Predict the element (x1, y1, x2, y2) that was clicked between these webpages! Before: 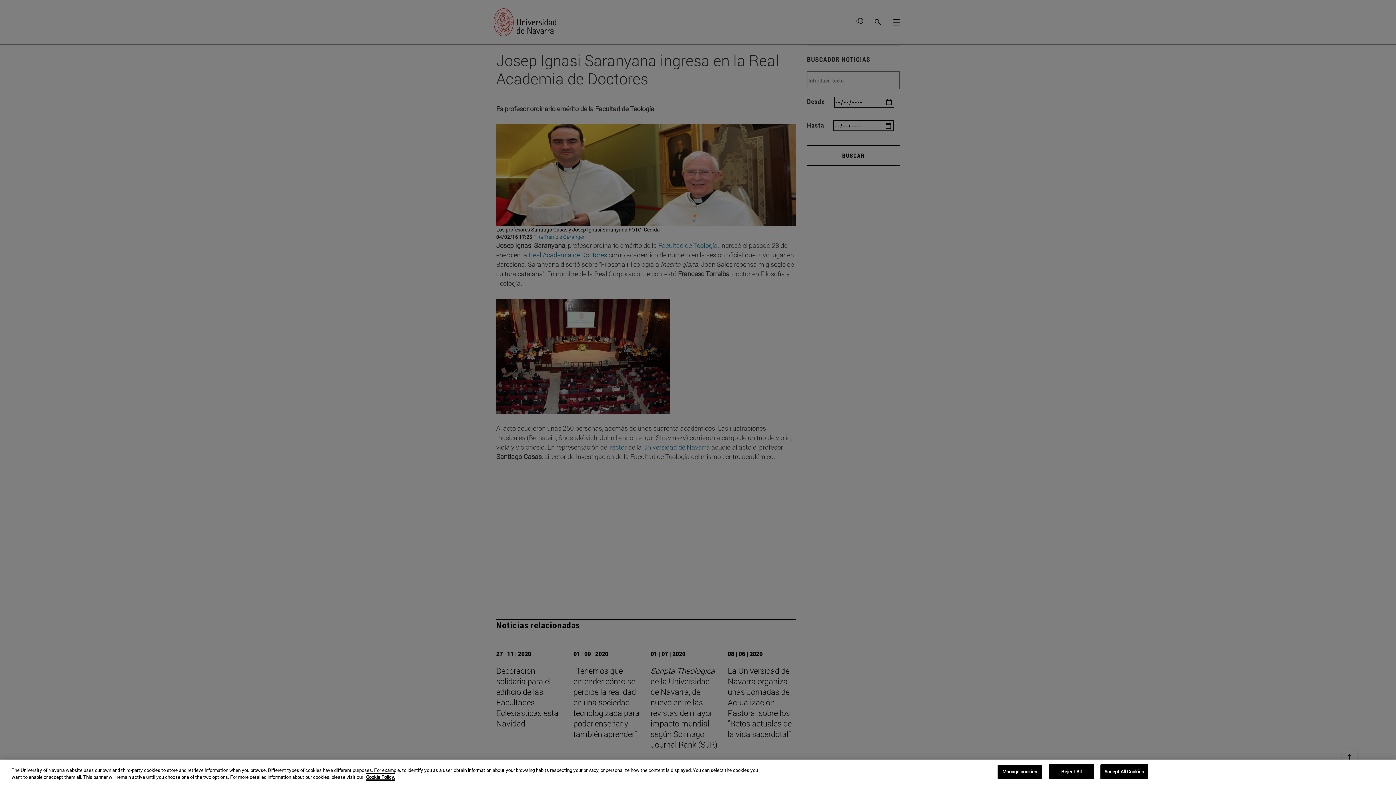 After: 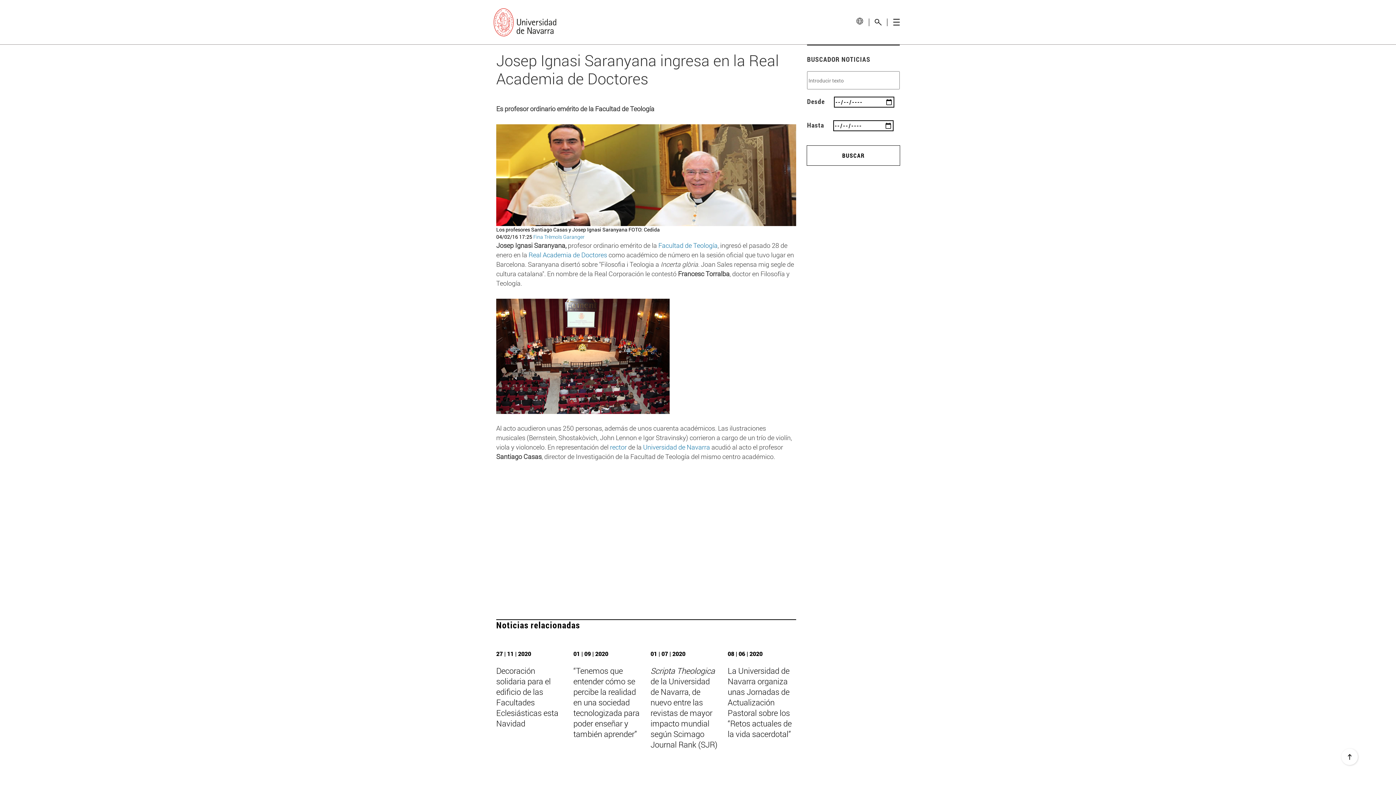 Action: bbox: (1048, 764, 1094, 779) label: Reject All